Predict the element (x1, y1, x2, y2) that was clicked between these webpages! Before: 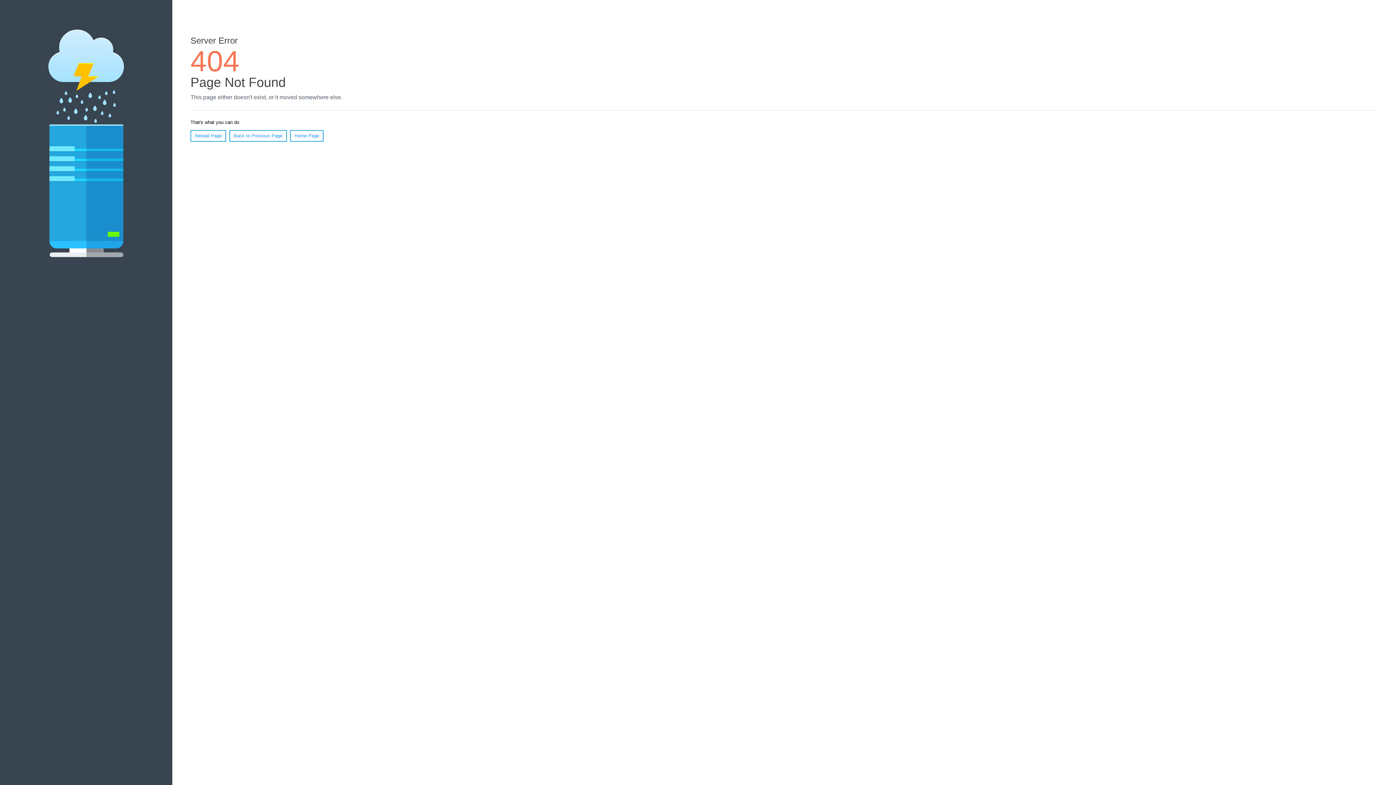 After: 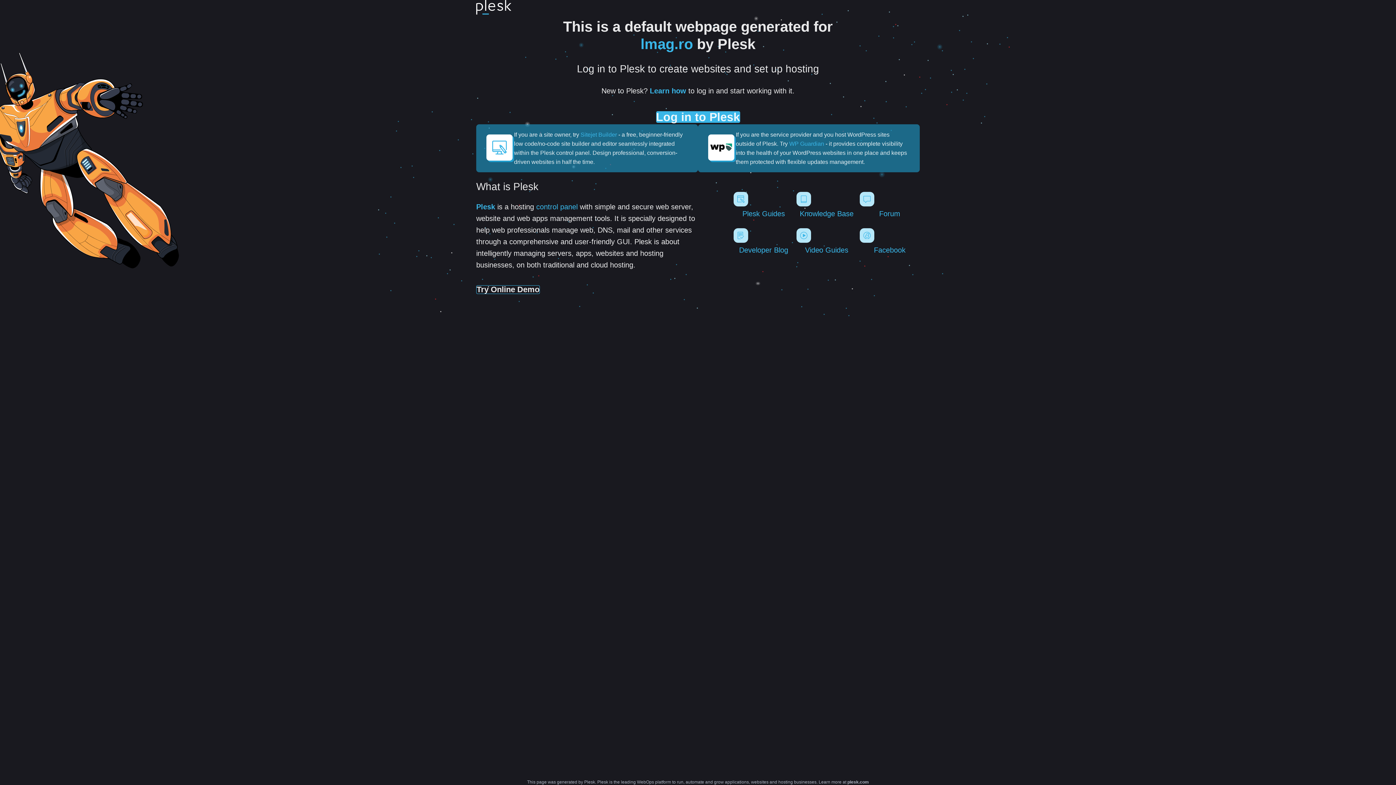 Action: bbox: (290, 130, 323, 141) label: Home Page